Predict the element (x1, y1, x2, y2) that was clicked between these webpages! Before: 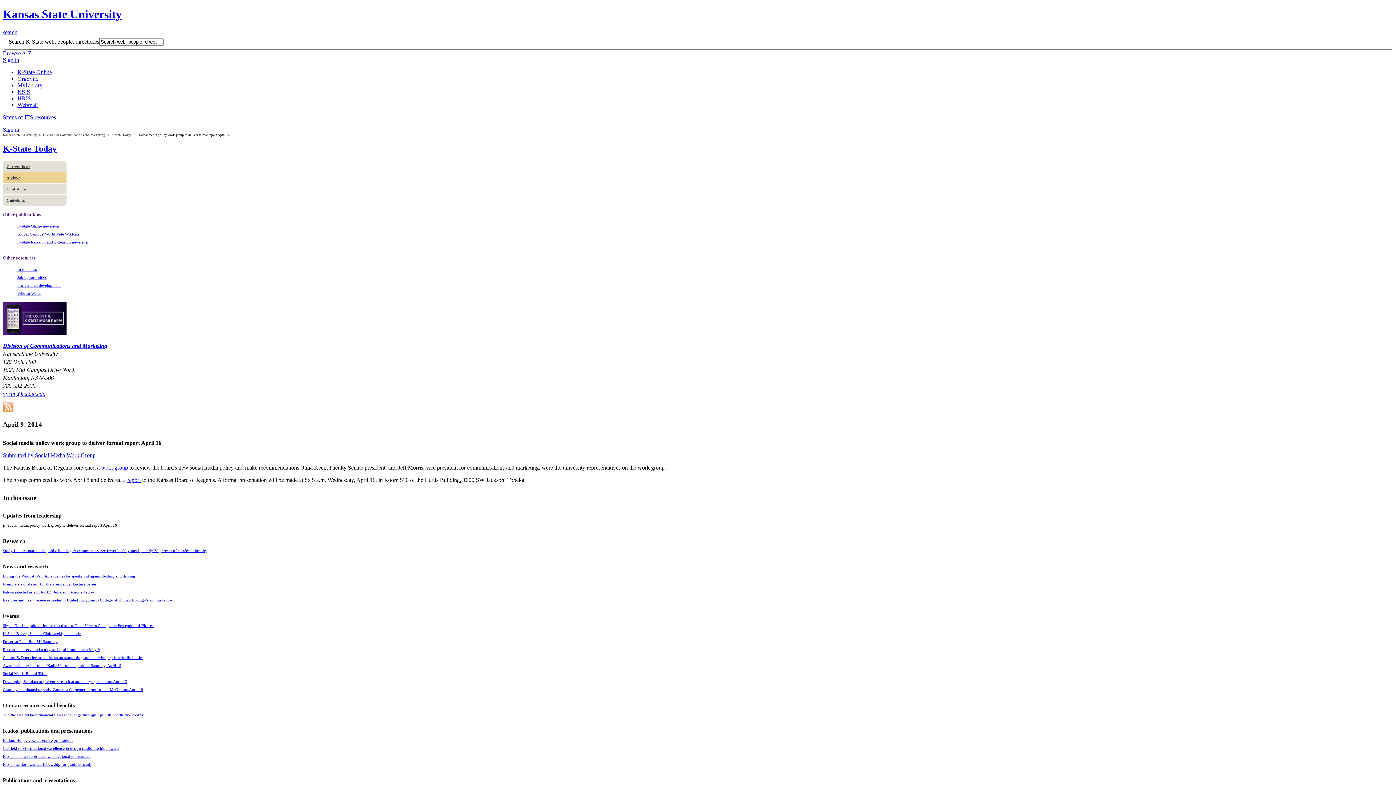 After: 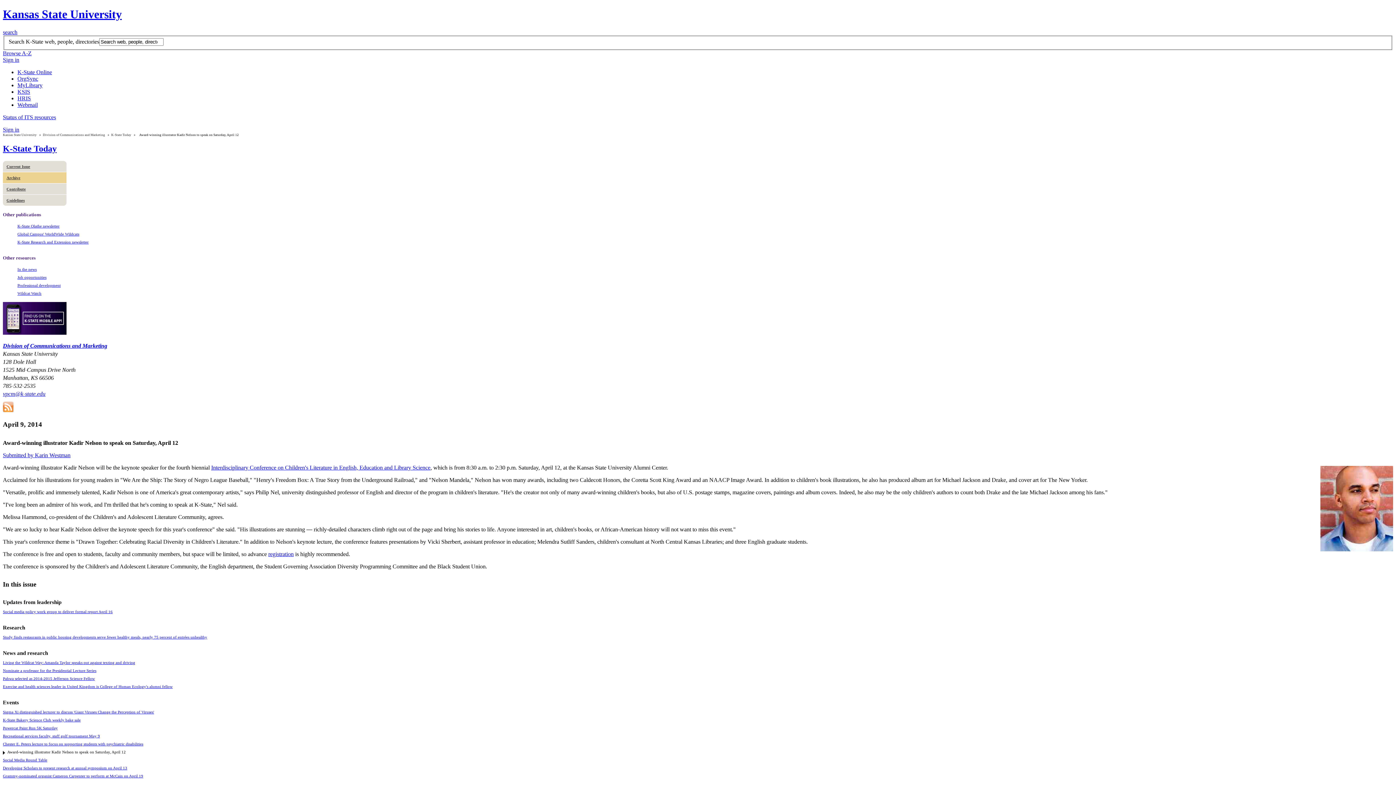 Action: label: Award-winning illustrator Kadir Nelson to speak on Saturday, April 12 bbox: (2, 663, 121, 667)